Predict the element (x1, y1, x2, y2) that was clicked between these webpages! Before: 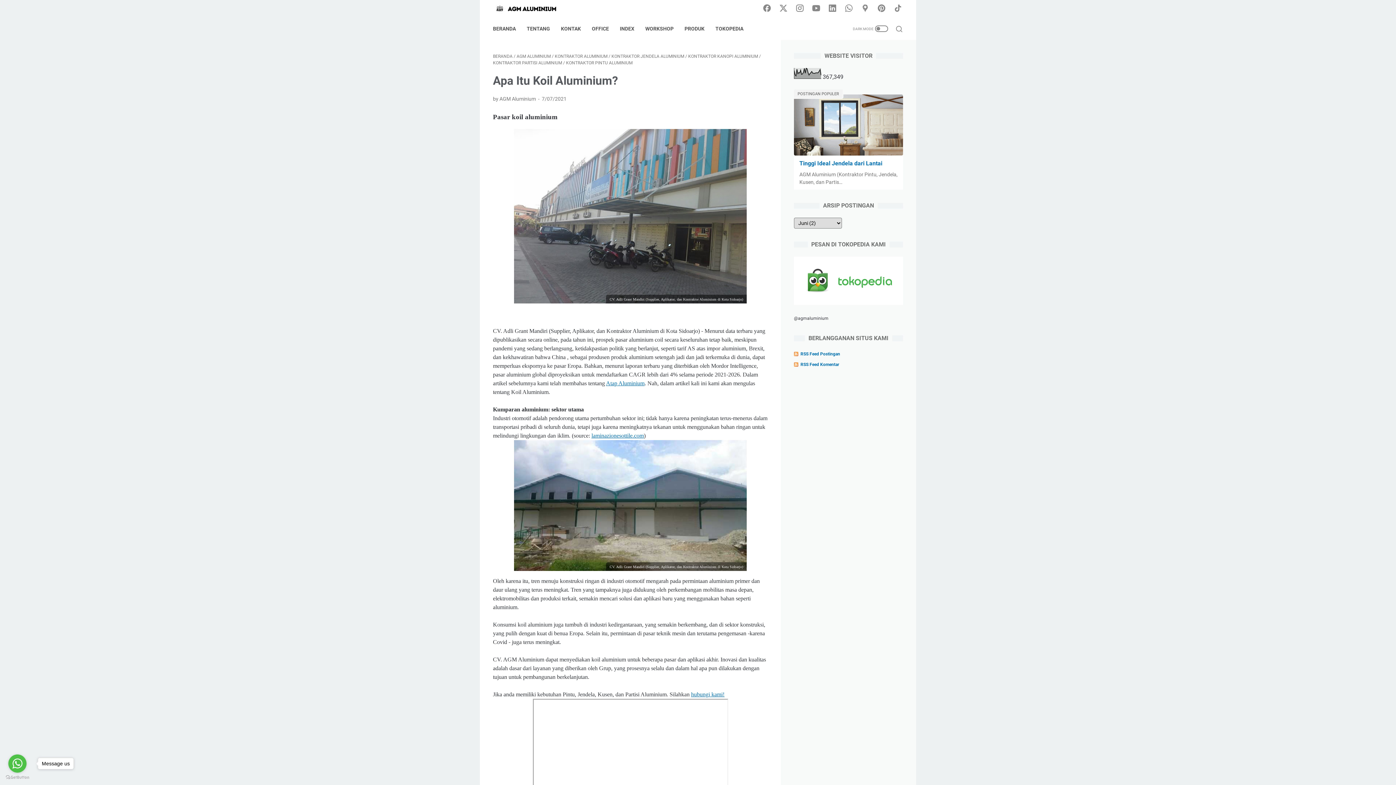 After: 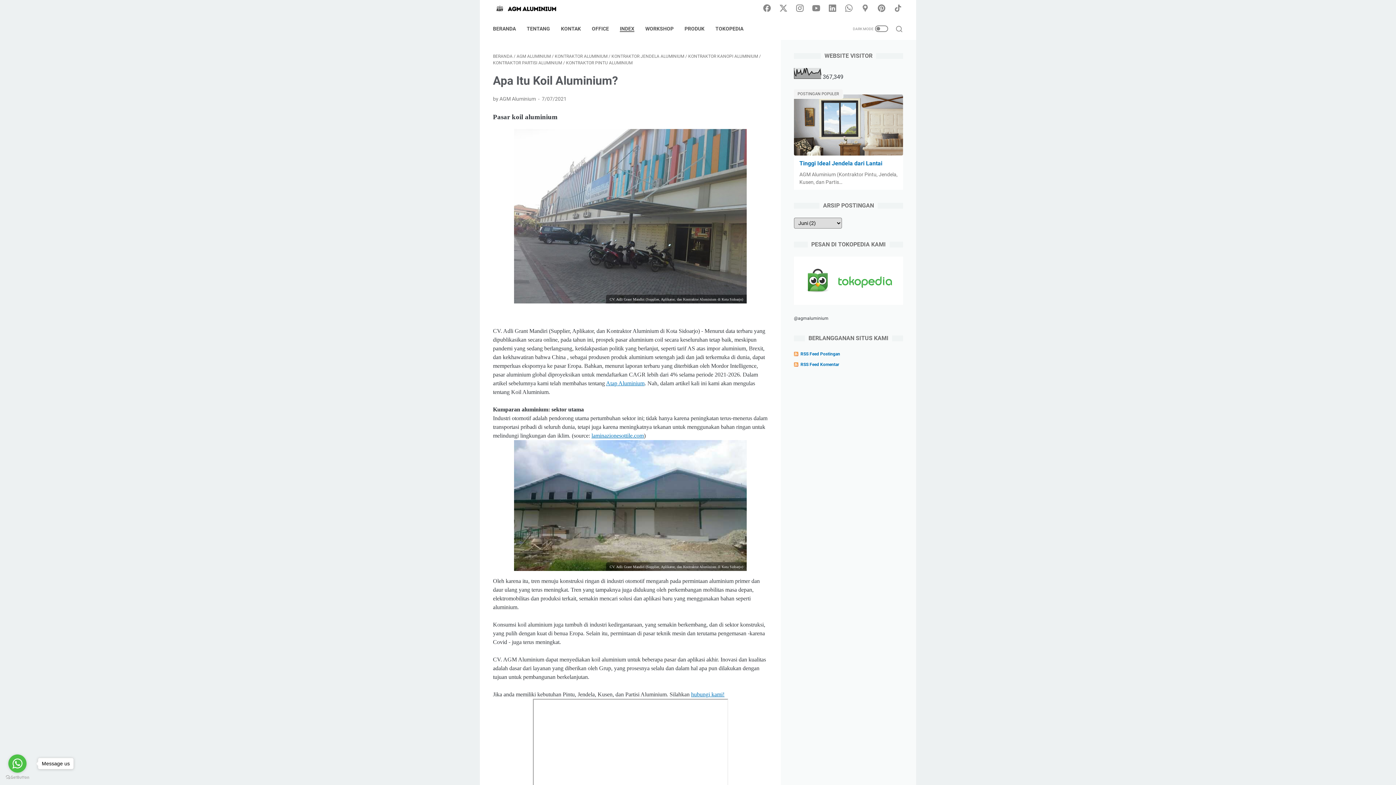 Action: label: INDEX bbox: (620, 21, 634, 36)